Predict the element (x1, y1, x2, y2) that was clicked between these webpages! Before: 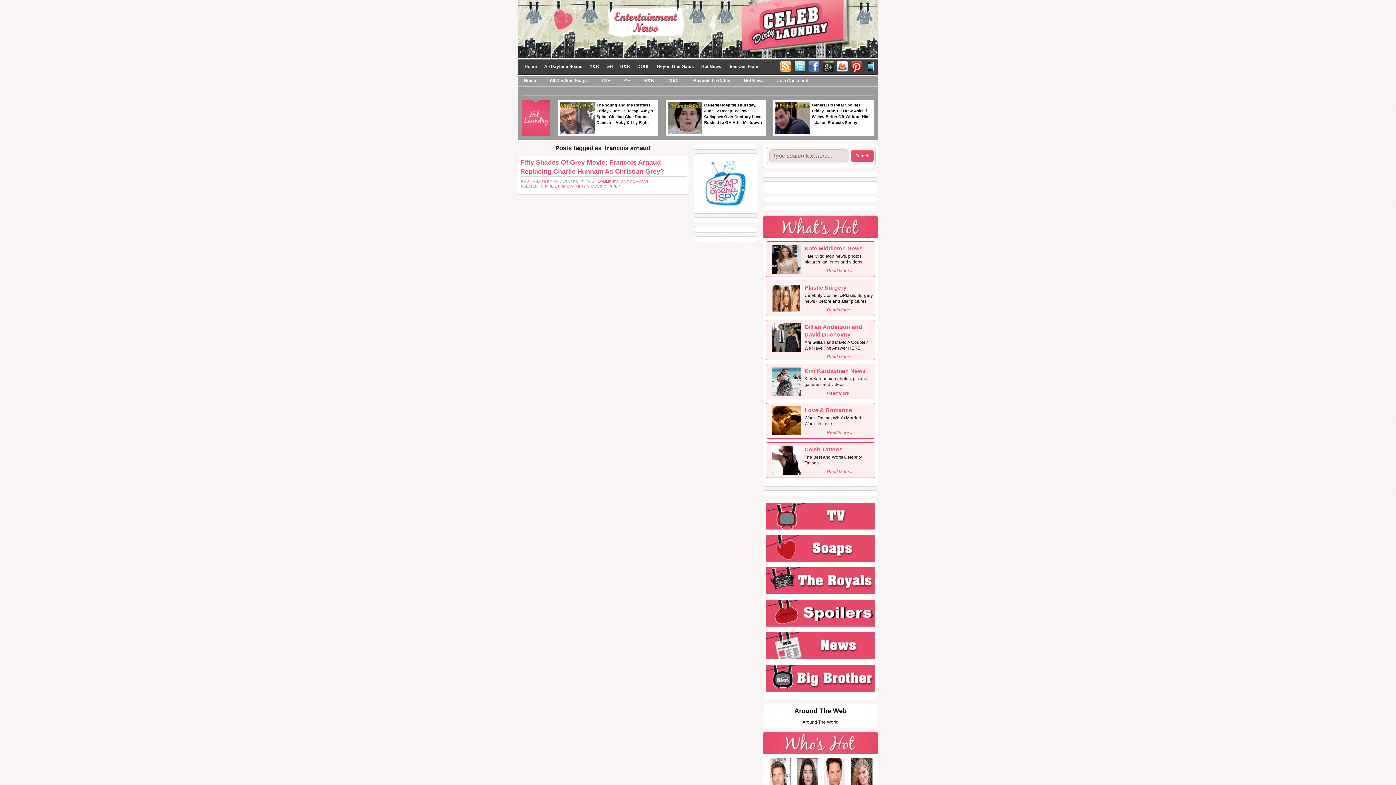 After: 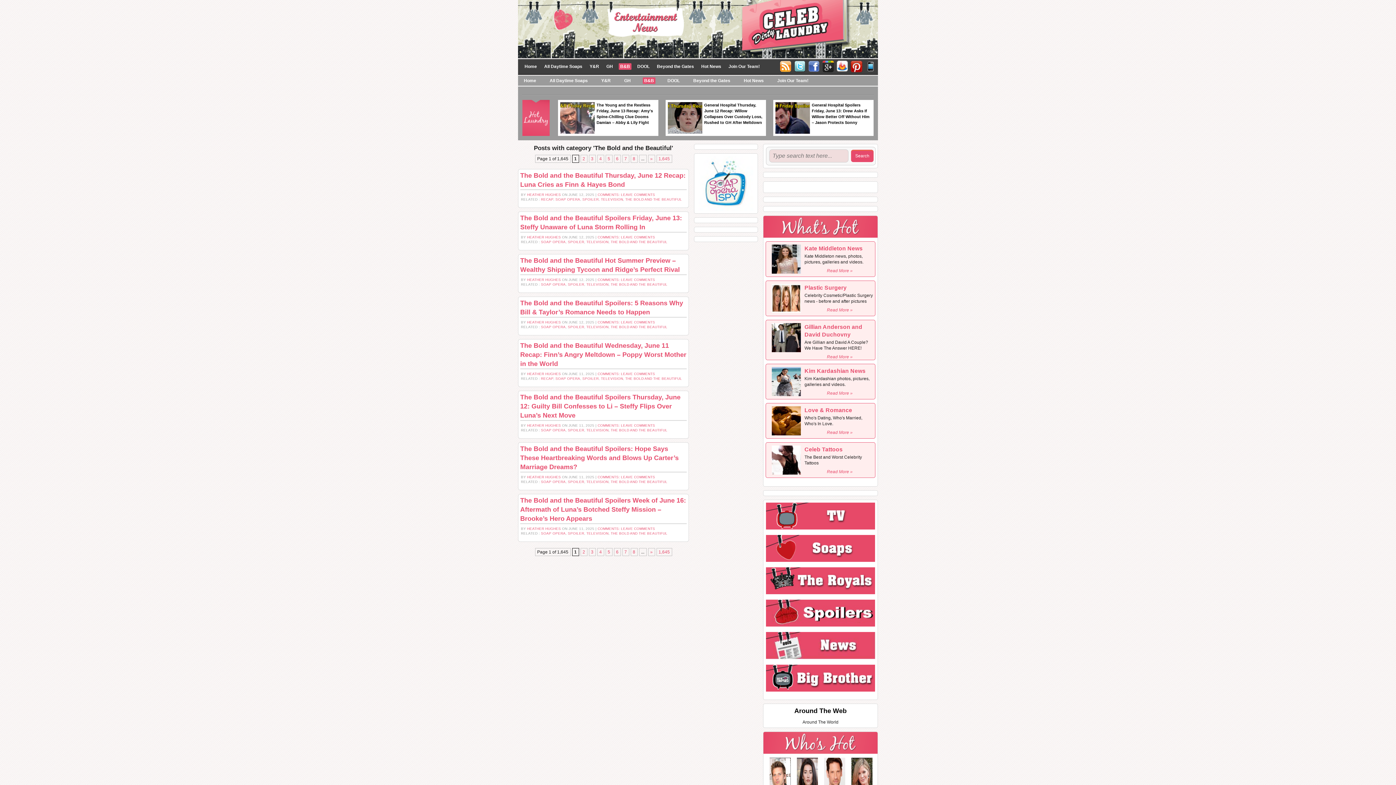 Action: label: B&B bbox: (618, 63, 631, 69)